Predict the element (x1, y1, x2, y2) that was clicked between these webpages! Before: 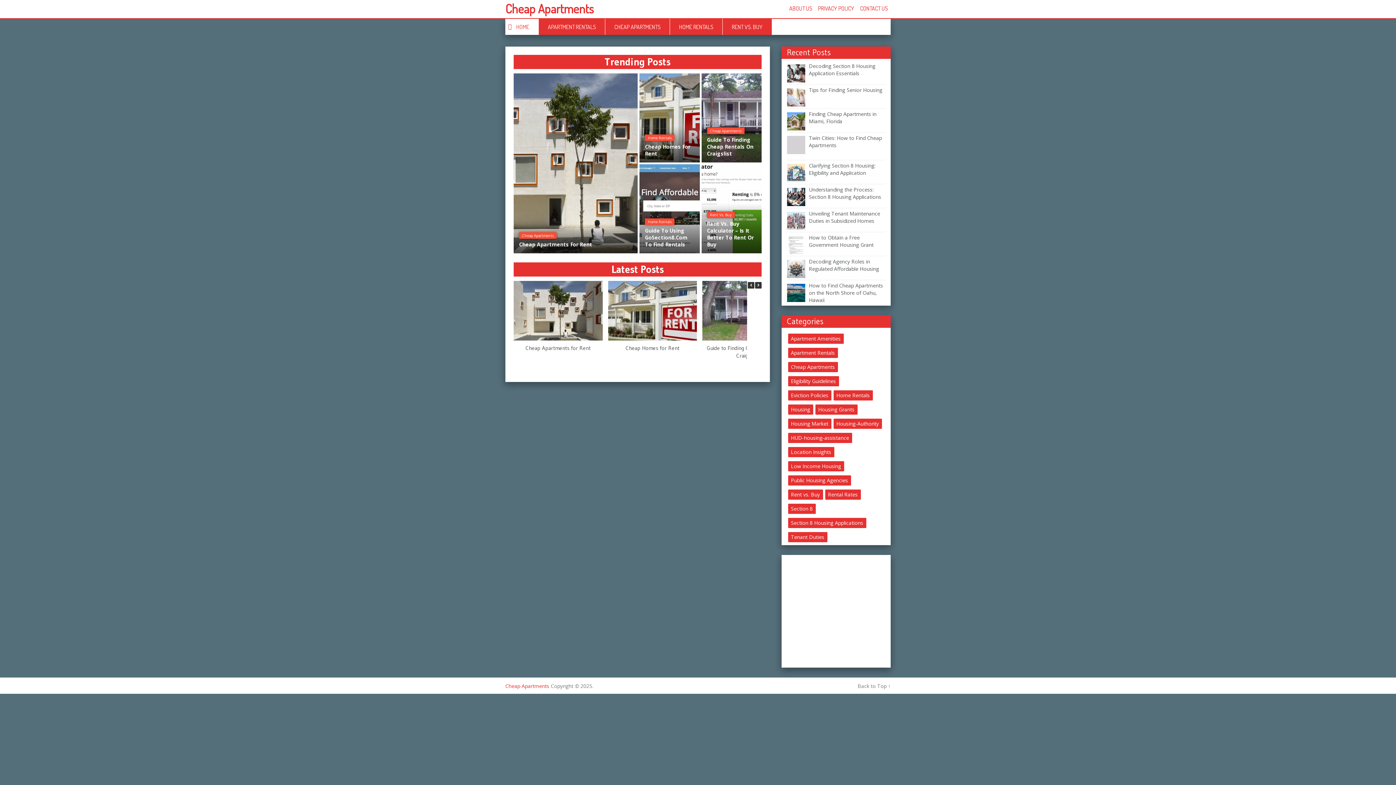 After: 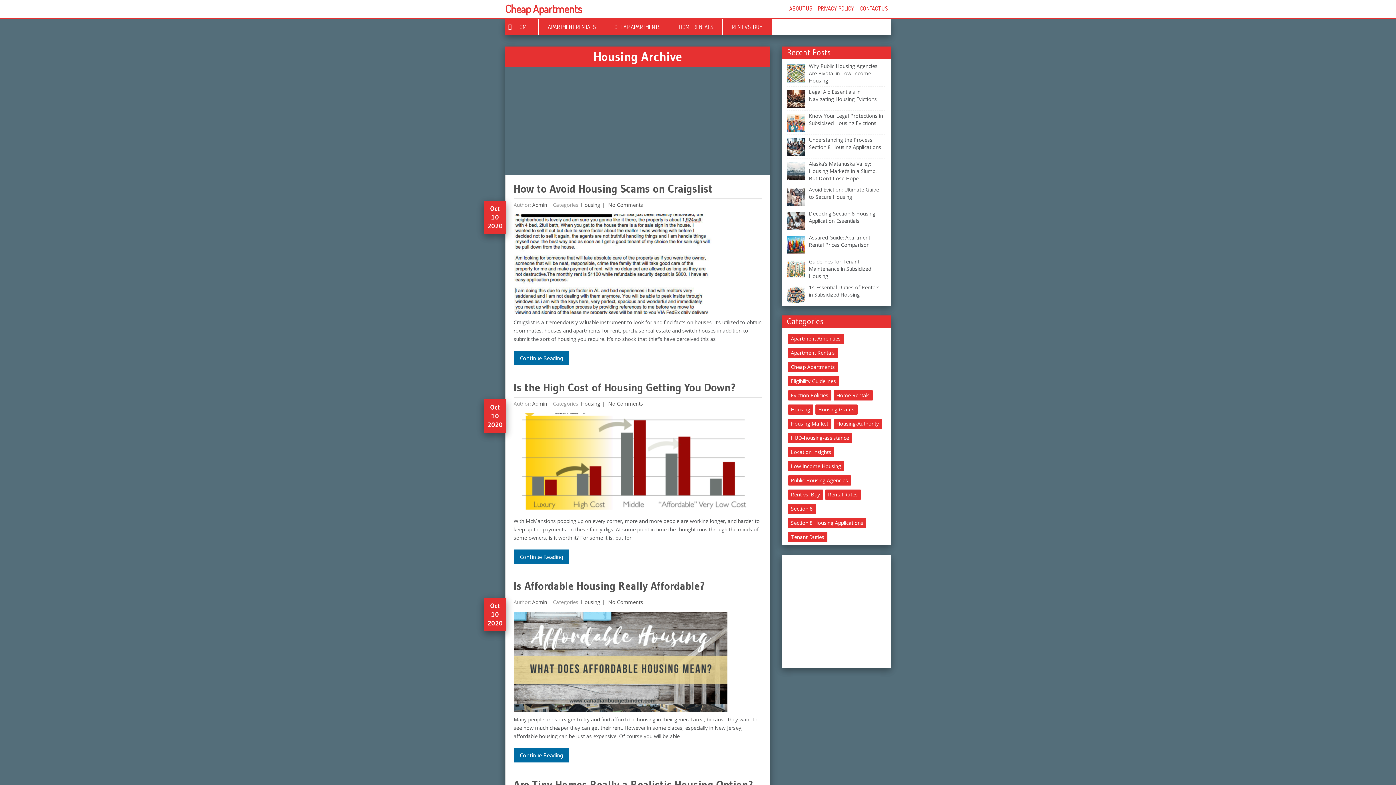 Action: label: Housing bbox: (788, 404, 813, 414)